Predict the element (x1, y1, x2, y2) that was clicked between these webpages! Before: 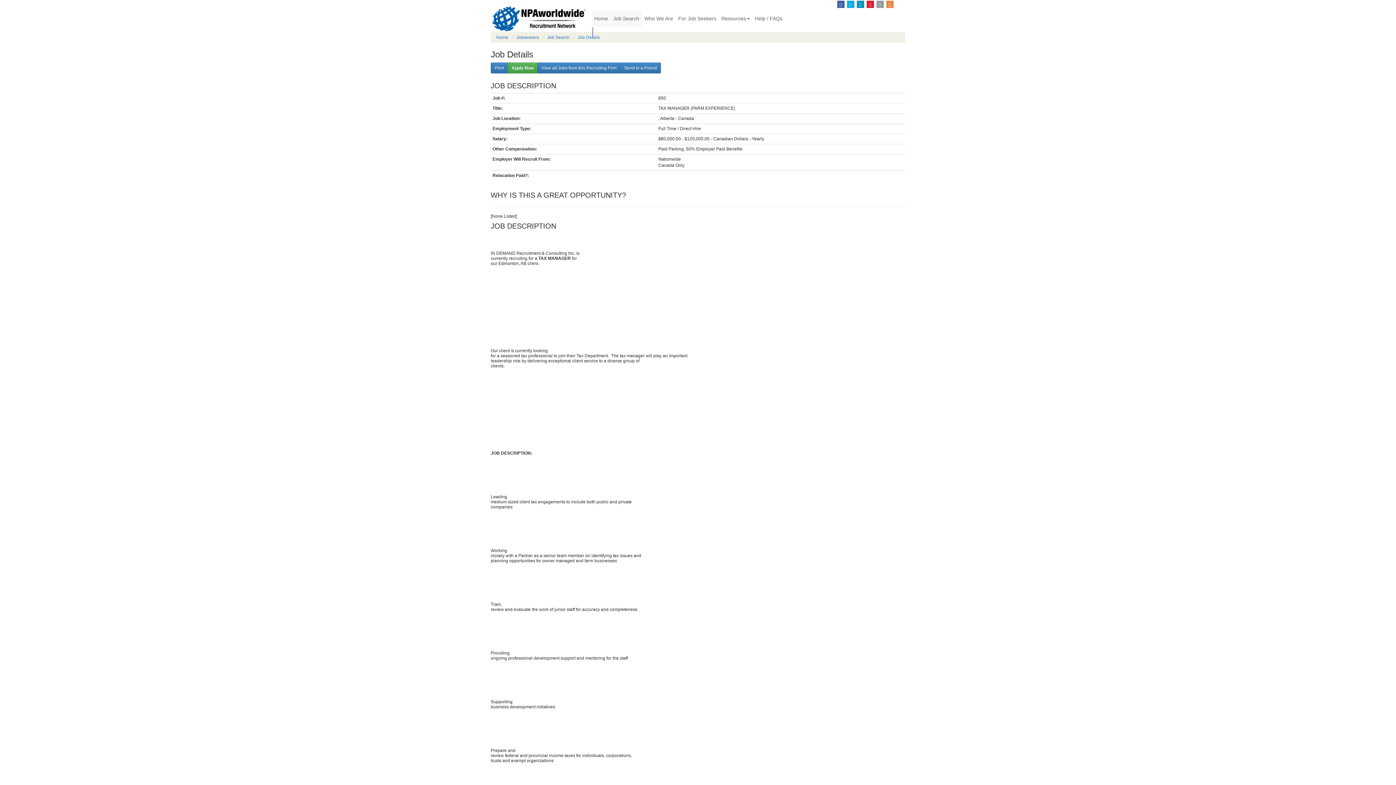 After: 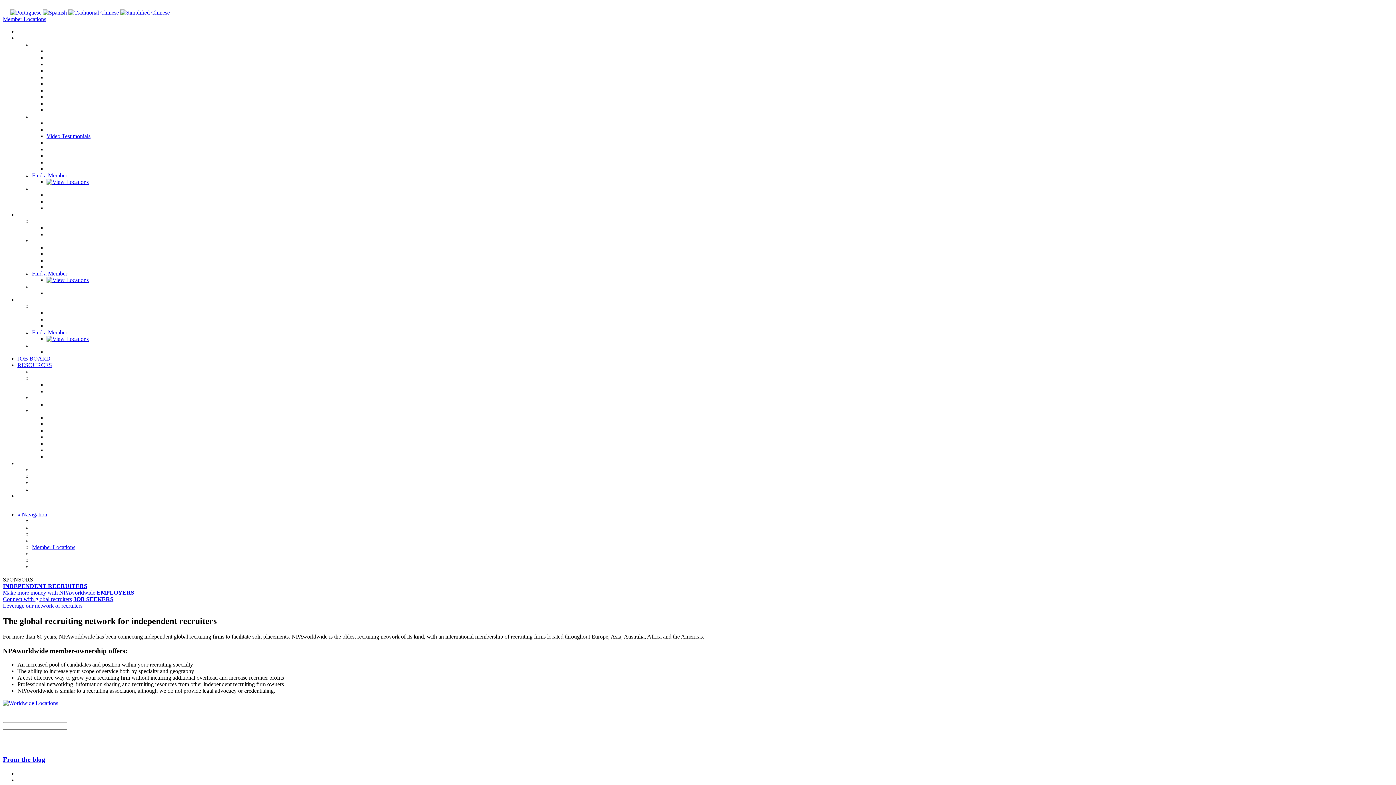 Action: label: Who We Are bbox: (642, 10, 675, 26)